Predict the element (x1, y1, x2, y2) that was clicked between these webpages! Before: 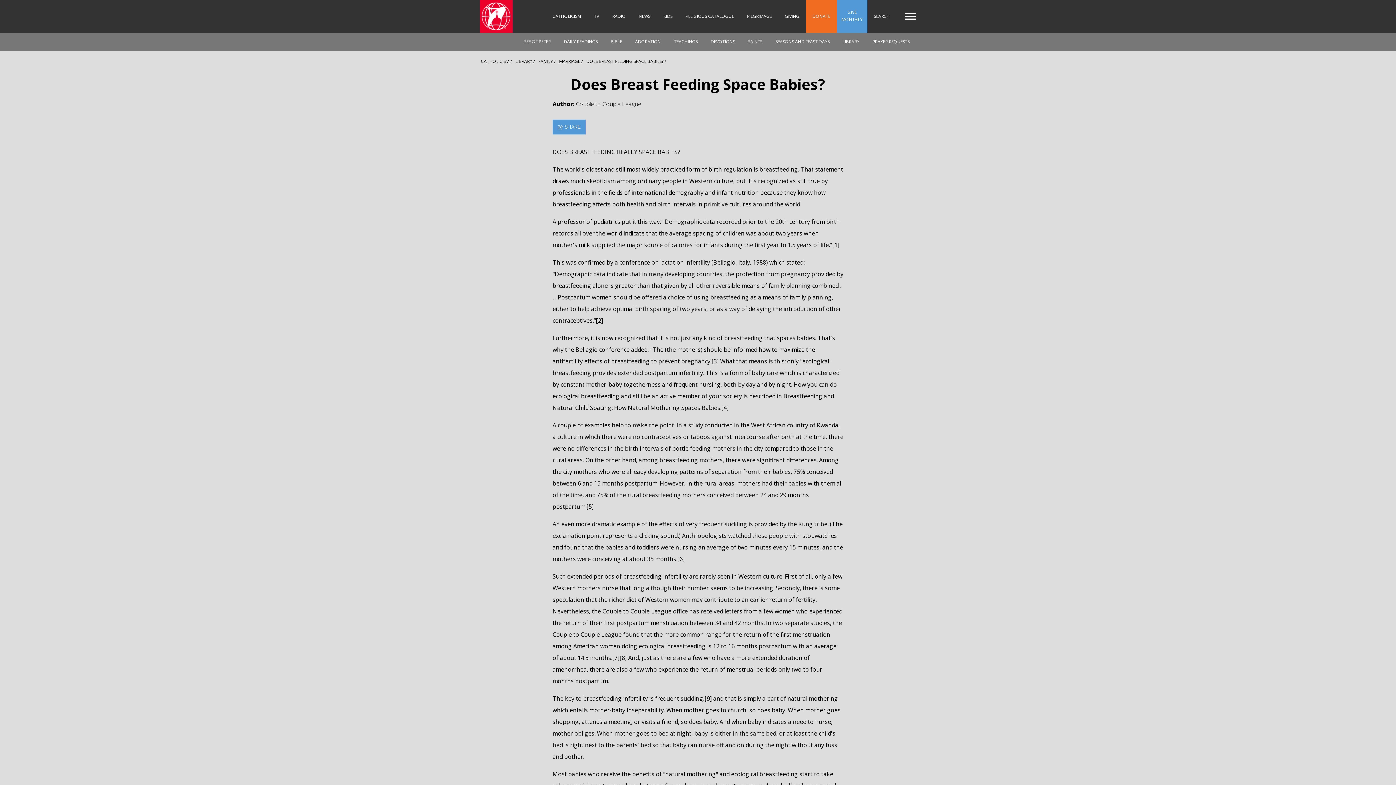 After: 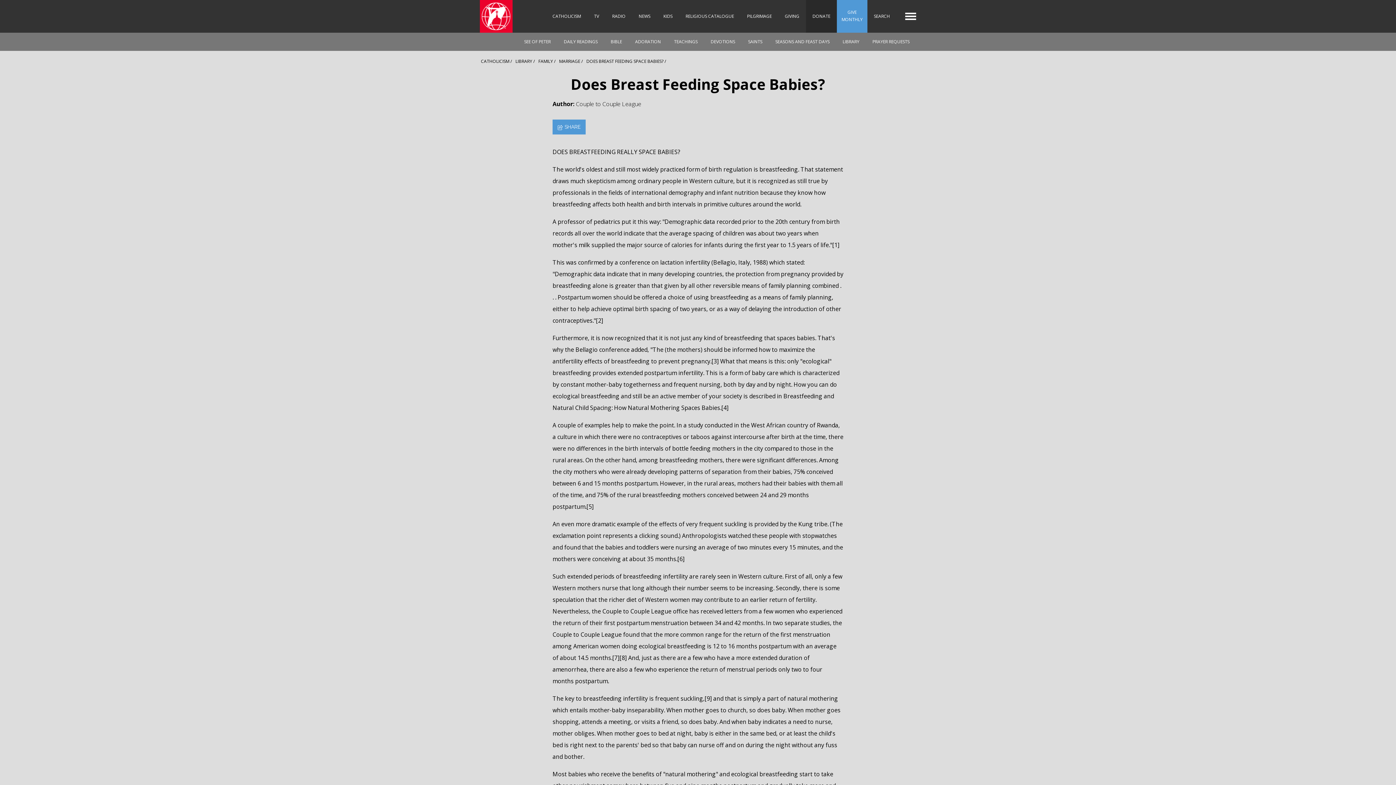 Action: bbox: (806, 0, 837, 32) label: DONATE